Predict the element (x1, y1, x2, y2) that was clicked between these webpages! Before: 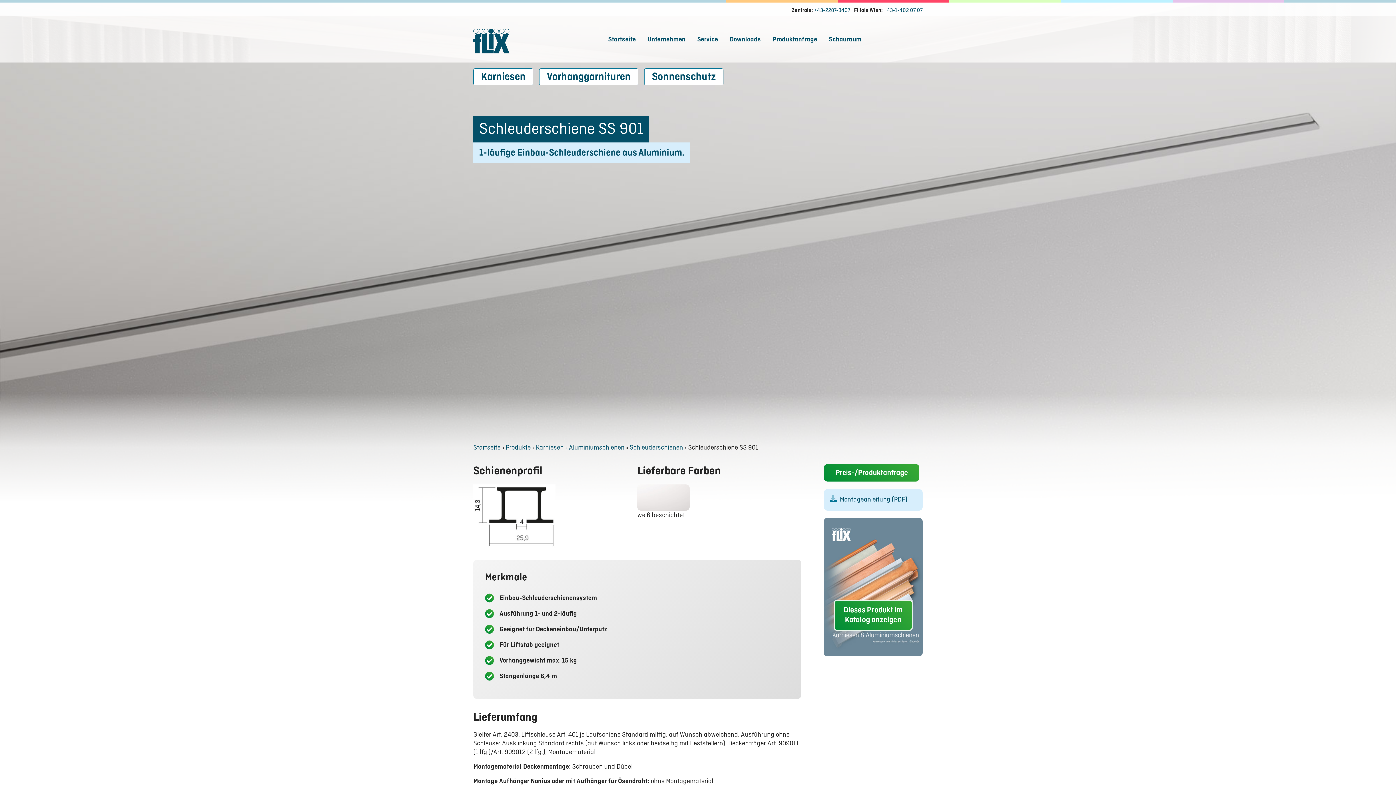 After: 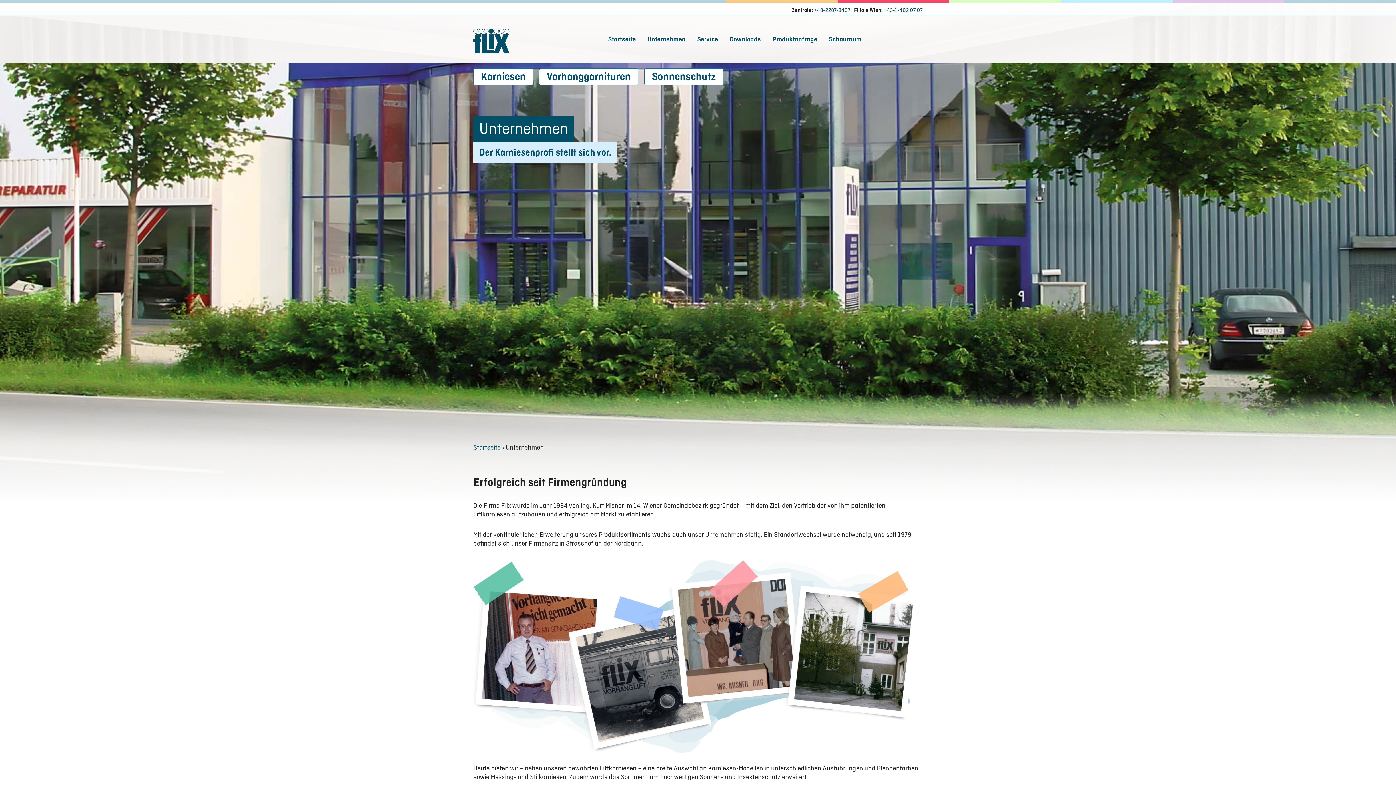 Action: label: Unternehmen bbox: (647, 35, 685, 43)